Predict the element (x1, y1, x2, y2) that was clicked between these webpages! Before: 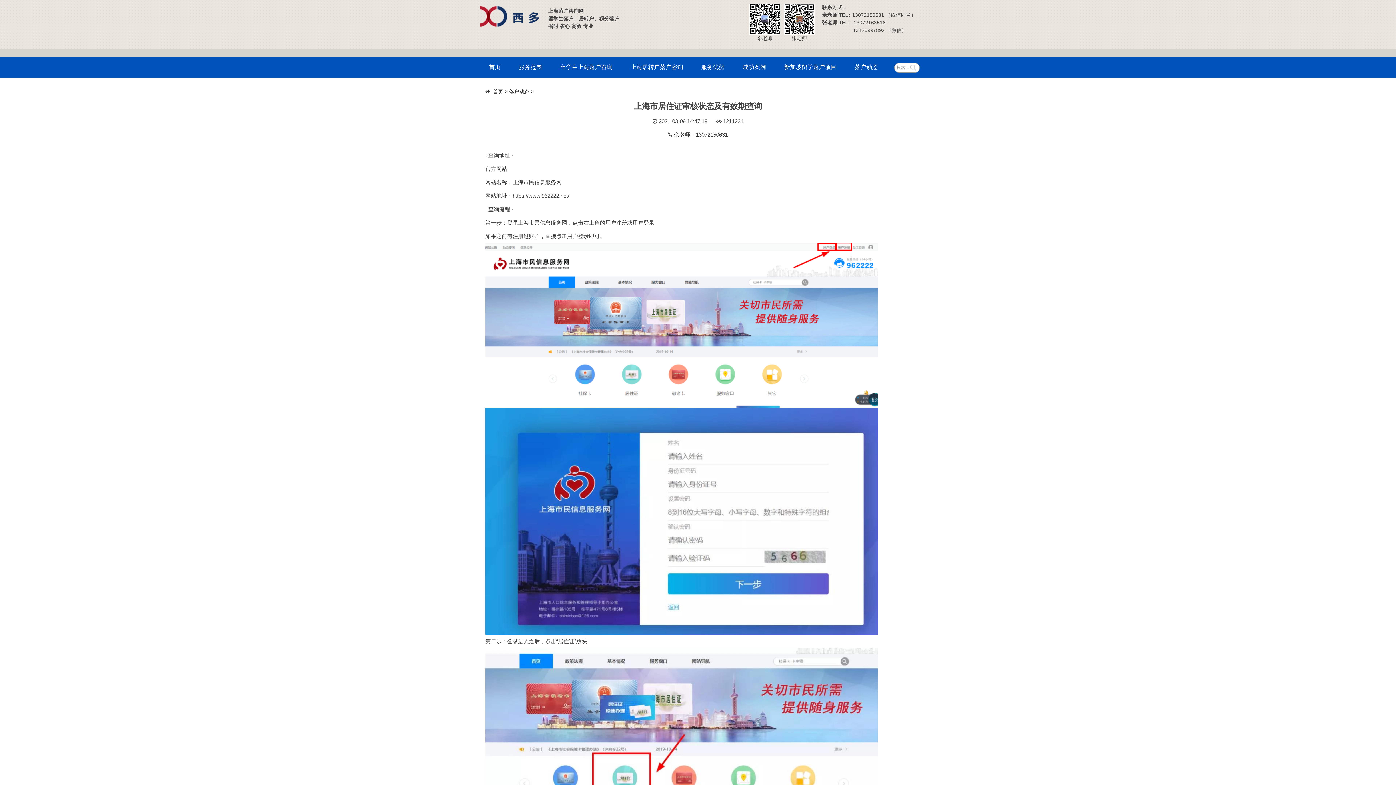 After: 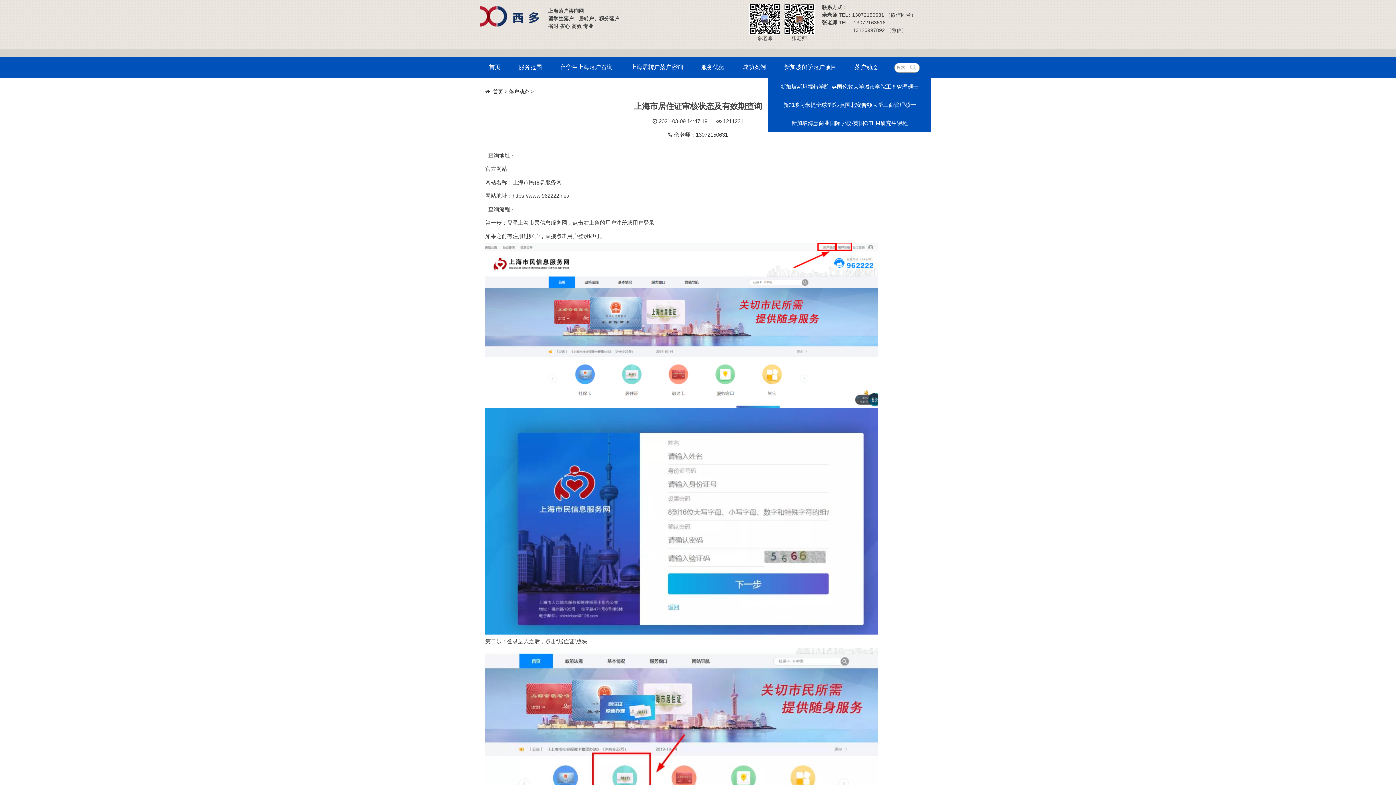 Action: bbox: (775, 56, 845, 77) label: 新加坡留学落户项目